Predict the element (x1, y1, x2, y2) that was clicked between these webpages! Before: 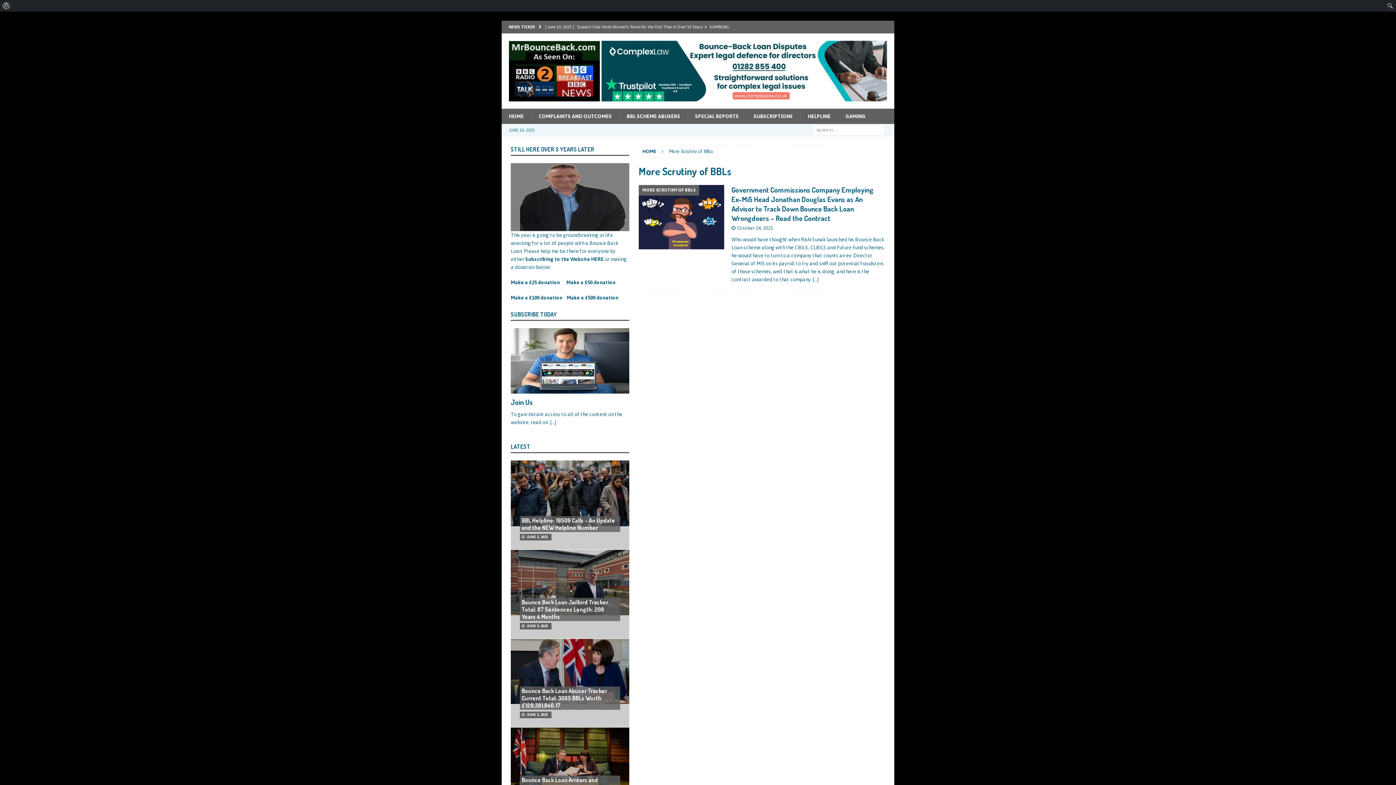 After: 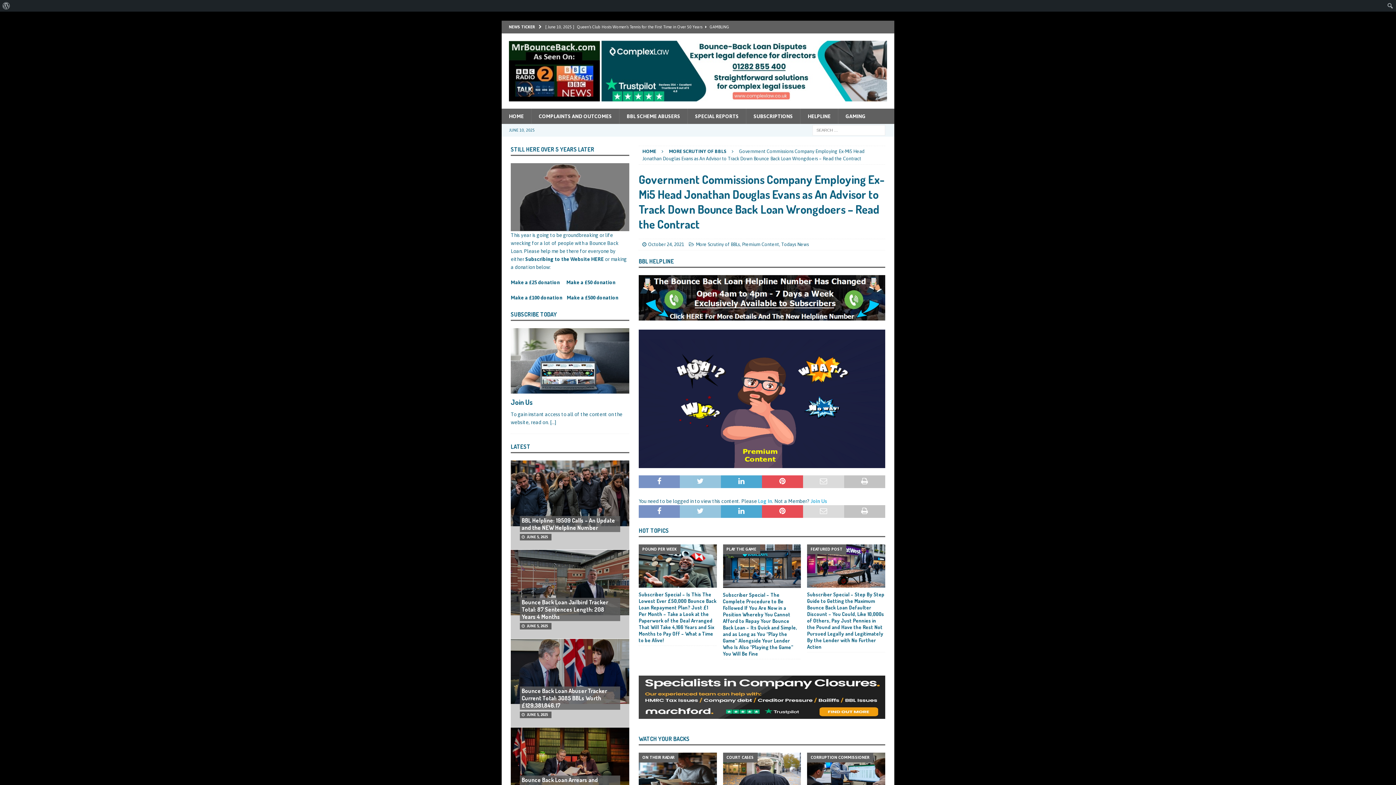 Action: bbox: (638, 185, 724, 249)